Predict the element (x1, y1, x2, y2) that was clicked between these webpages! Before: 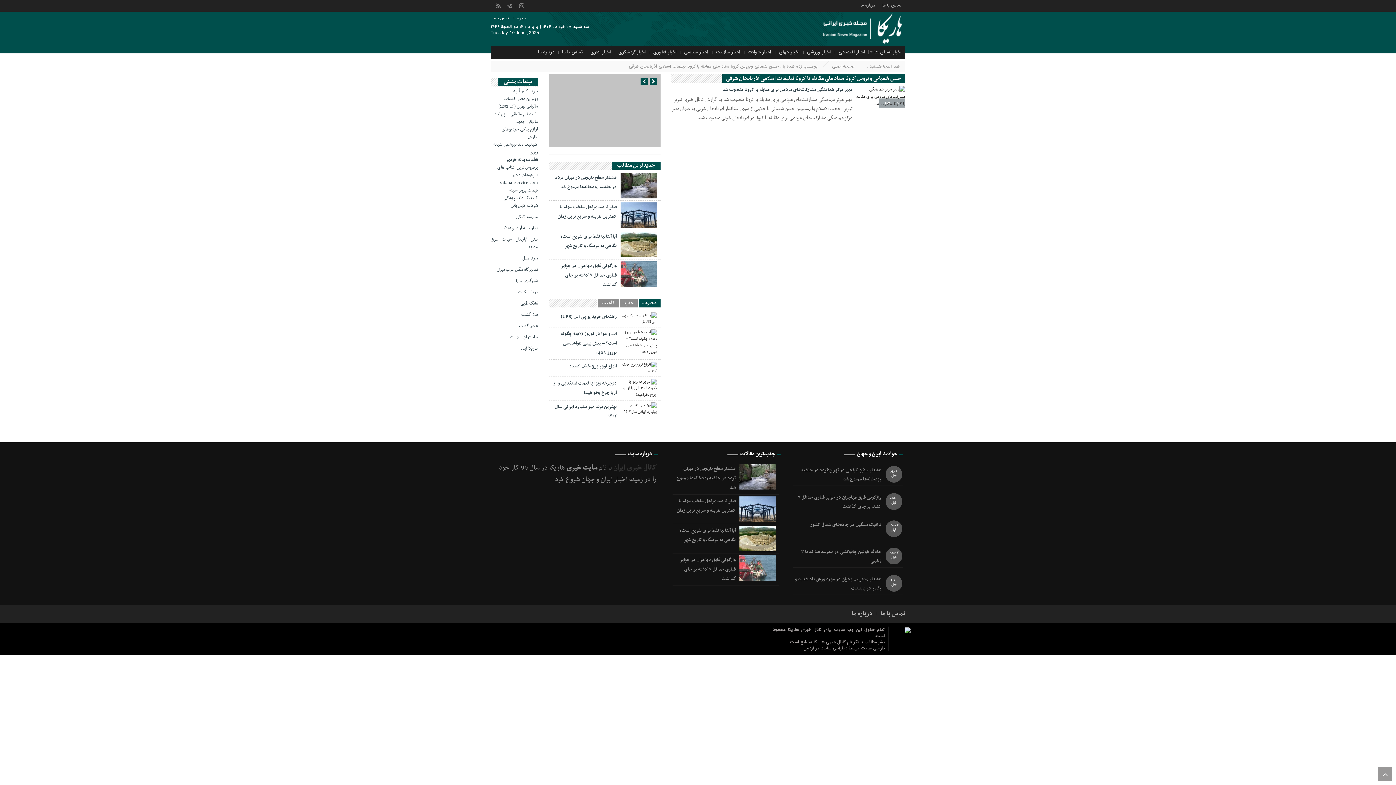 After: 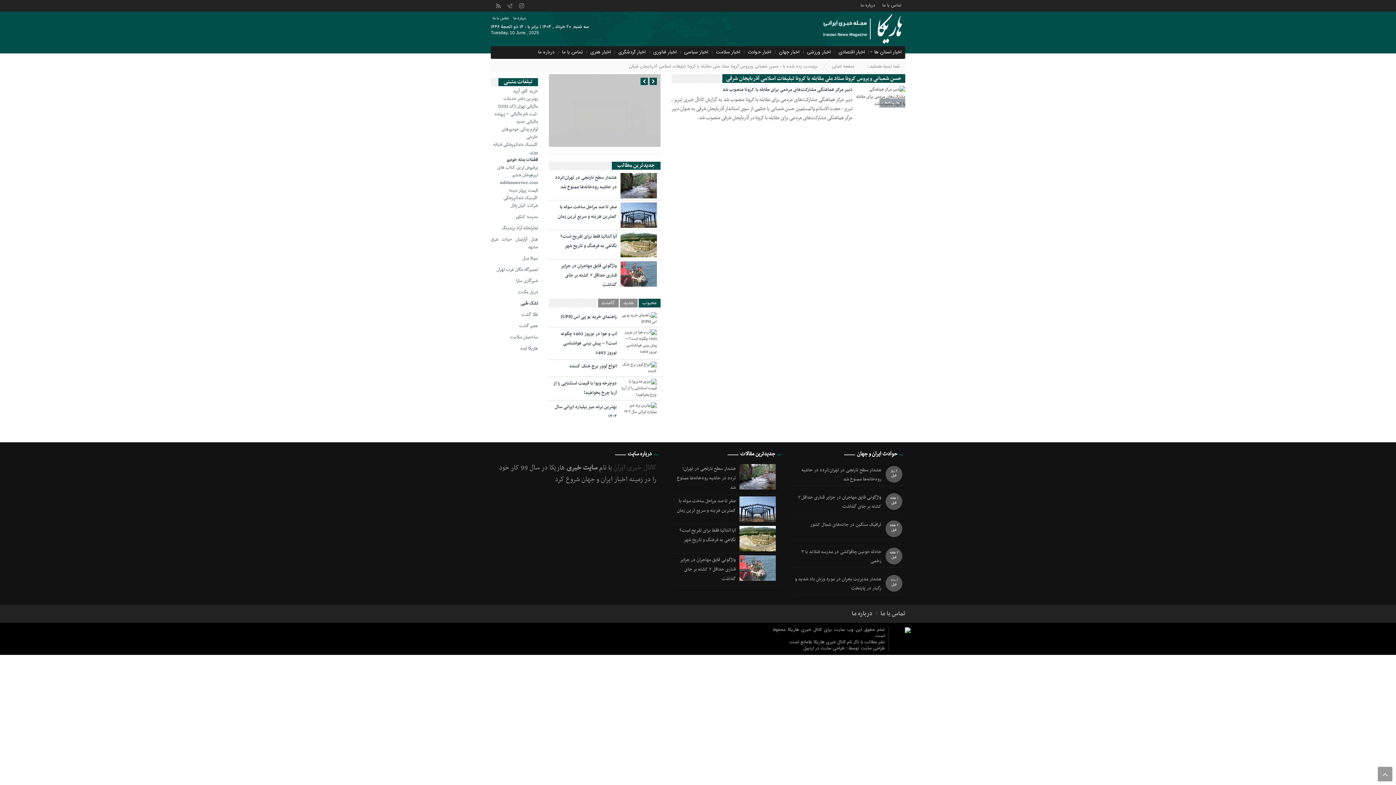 Action: bbox: (620, 378, 656, 398)